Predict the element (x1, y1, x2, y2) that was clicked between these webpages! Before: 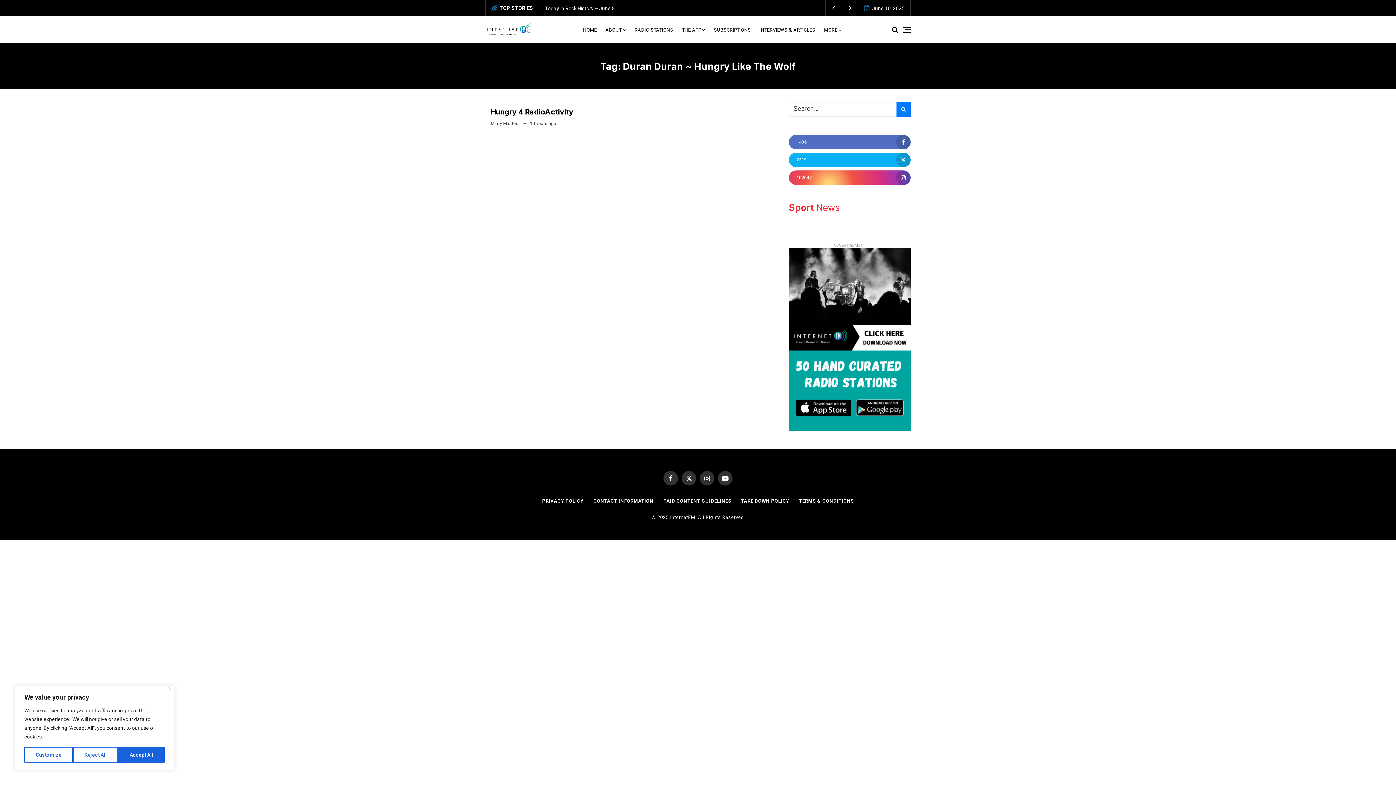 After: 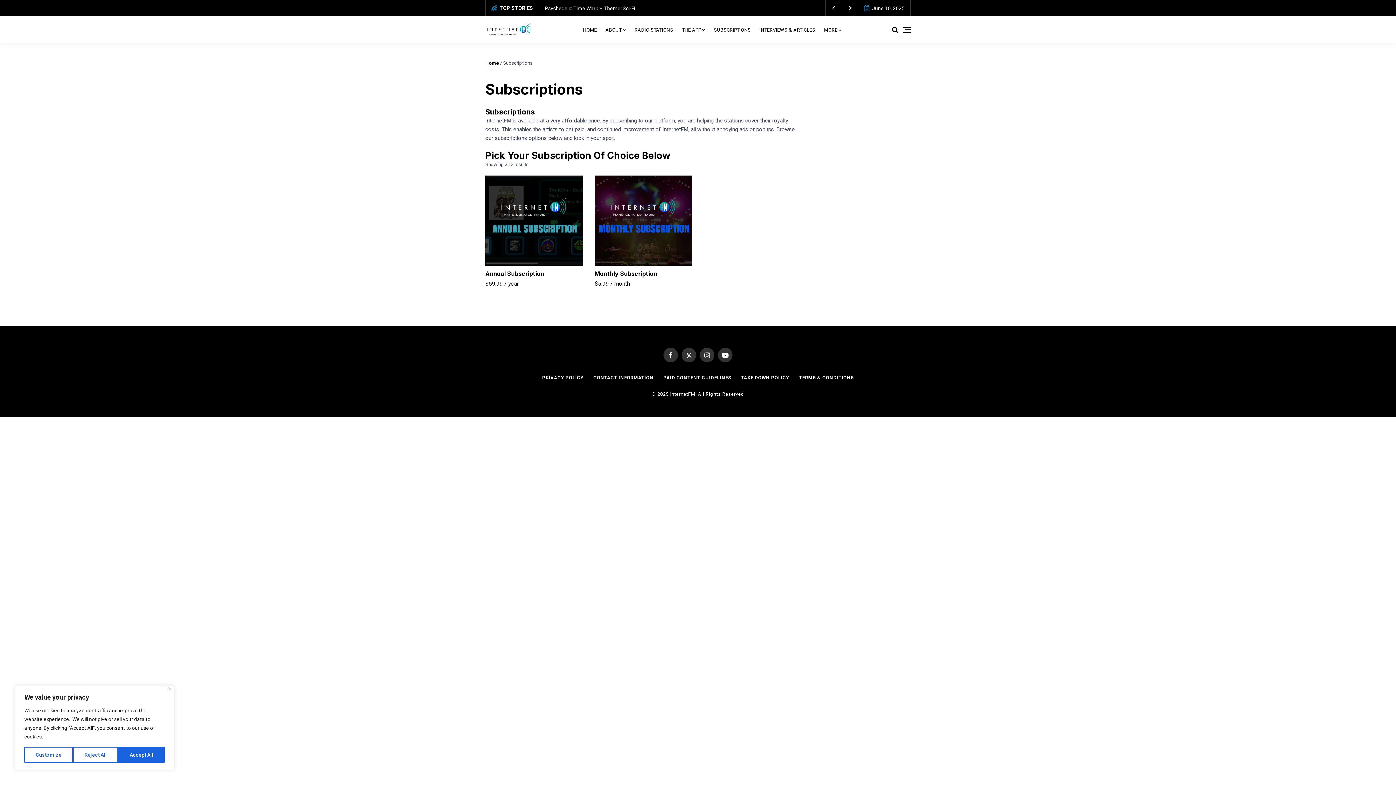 Action: label: SUBSCRIPTIONS bbox: (709, 16, 755, 42)